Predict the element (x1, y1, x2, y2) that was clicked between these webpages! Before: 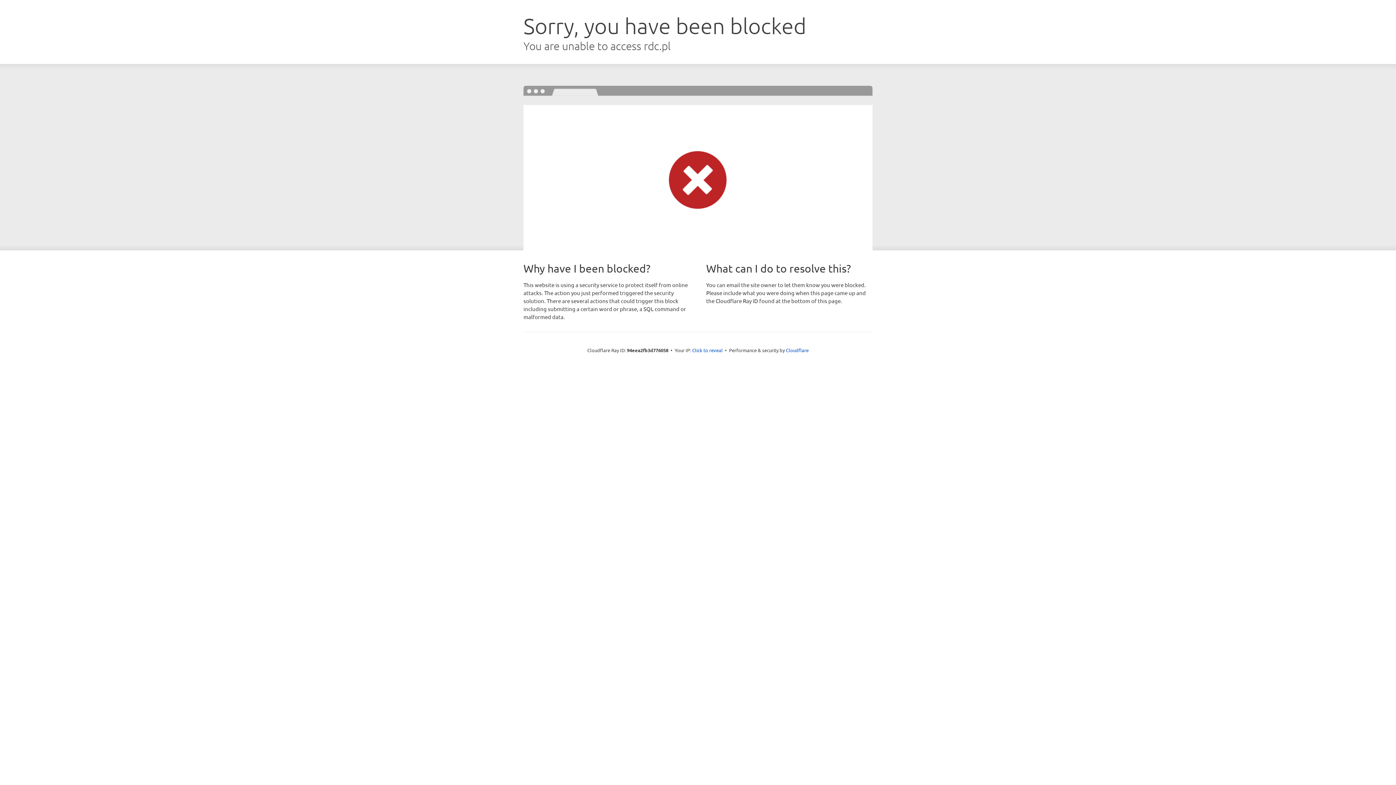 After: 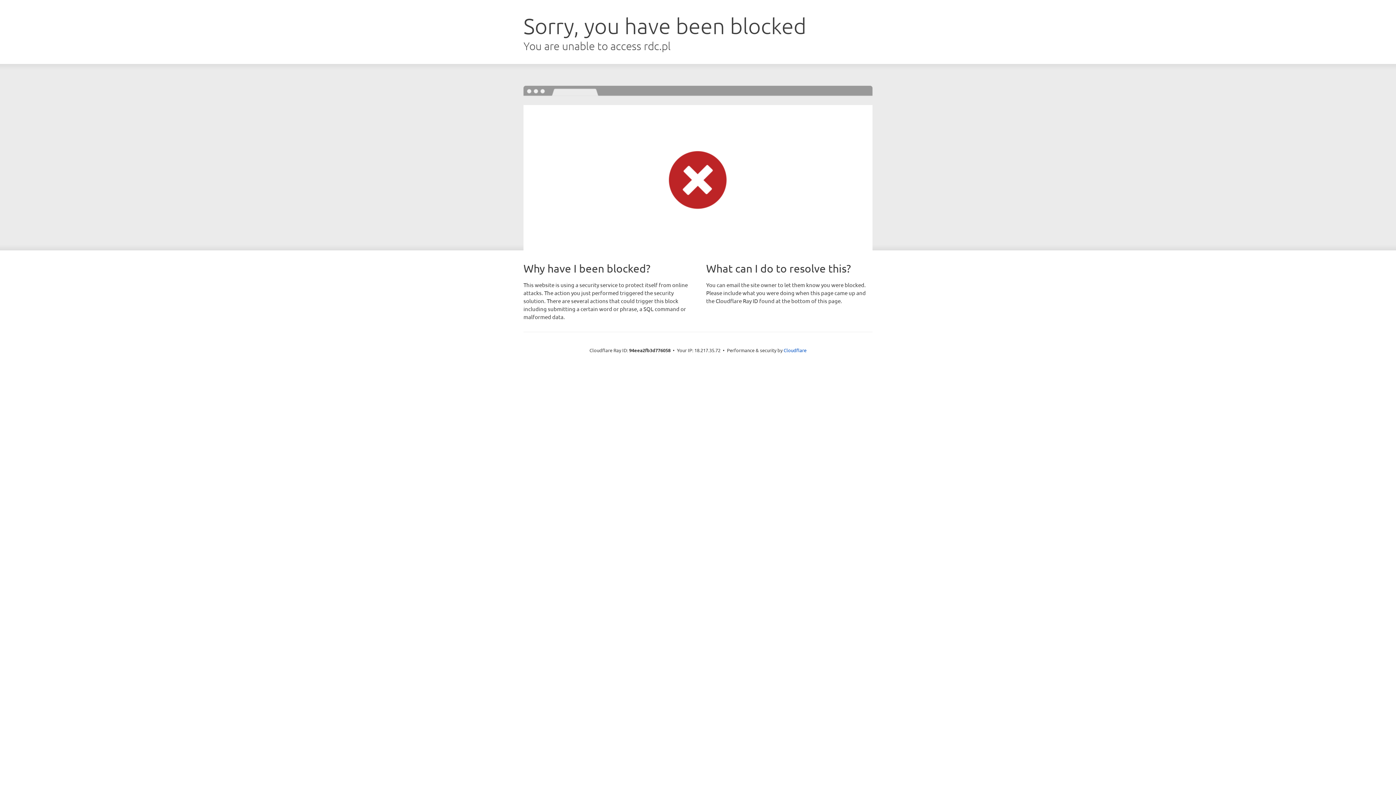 Action: bbox: (692, 346, 722, 353) label: Click to reveal